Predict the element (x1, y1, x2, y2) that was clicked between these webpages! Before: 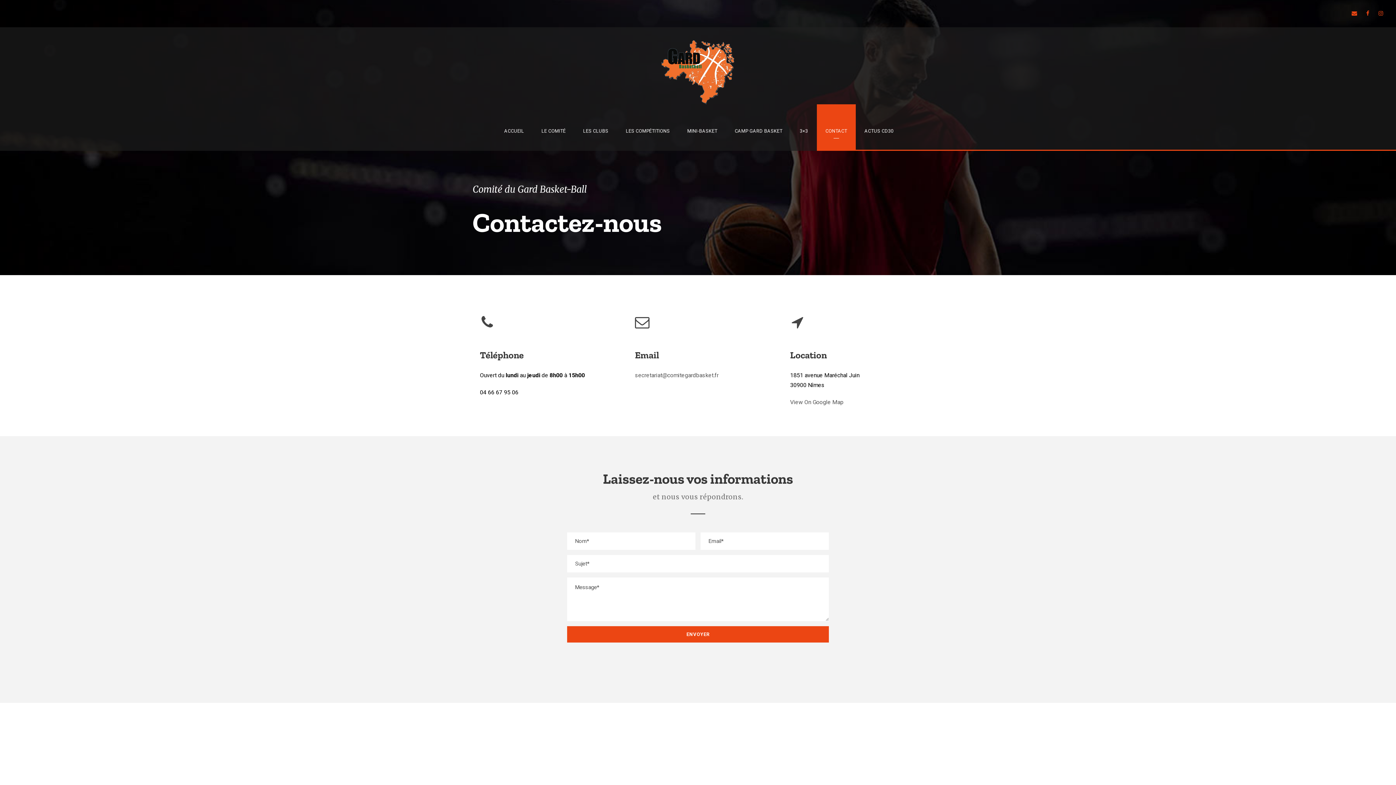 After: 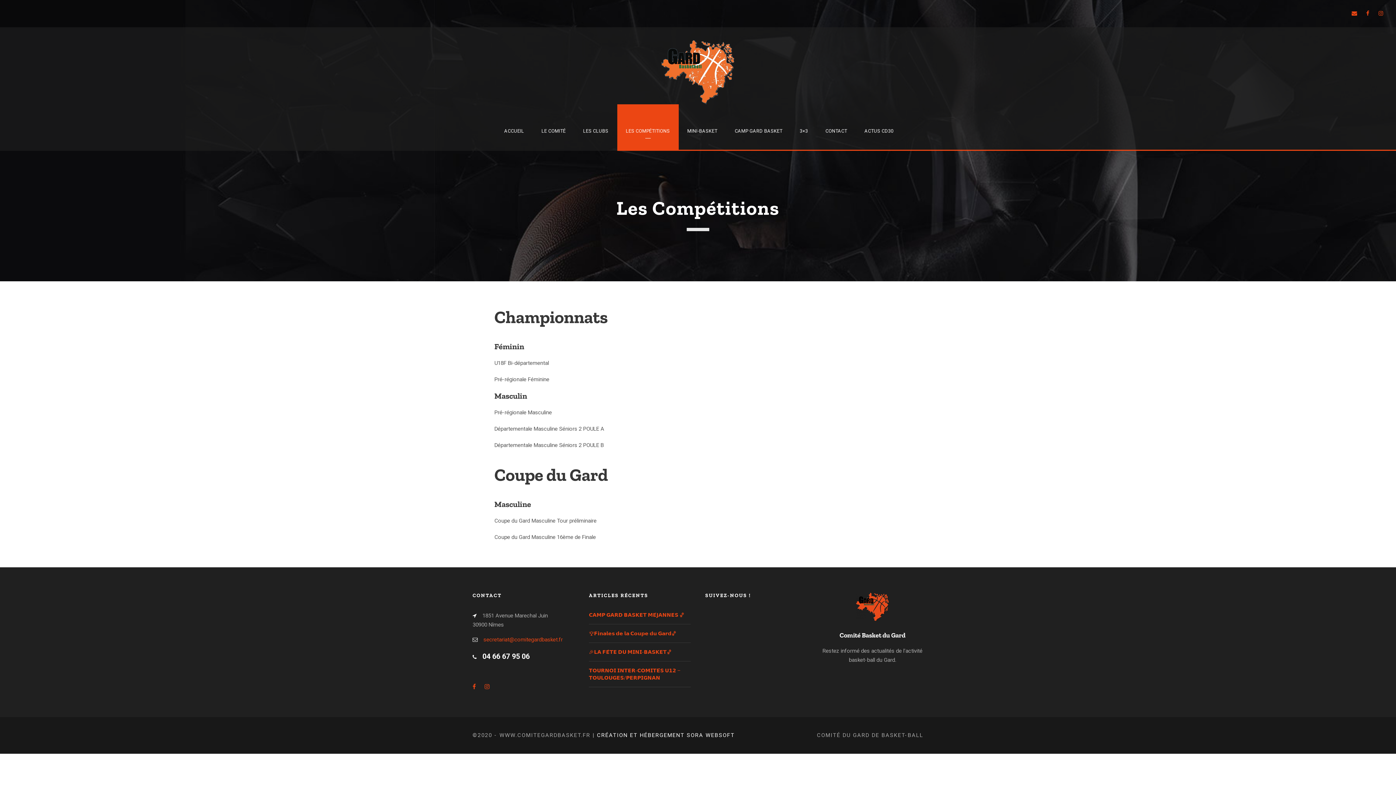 Action: label: LES COMPÉTITIONS bbox: (626, 127, 670, 150)